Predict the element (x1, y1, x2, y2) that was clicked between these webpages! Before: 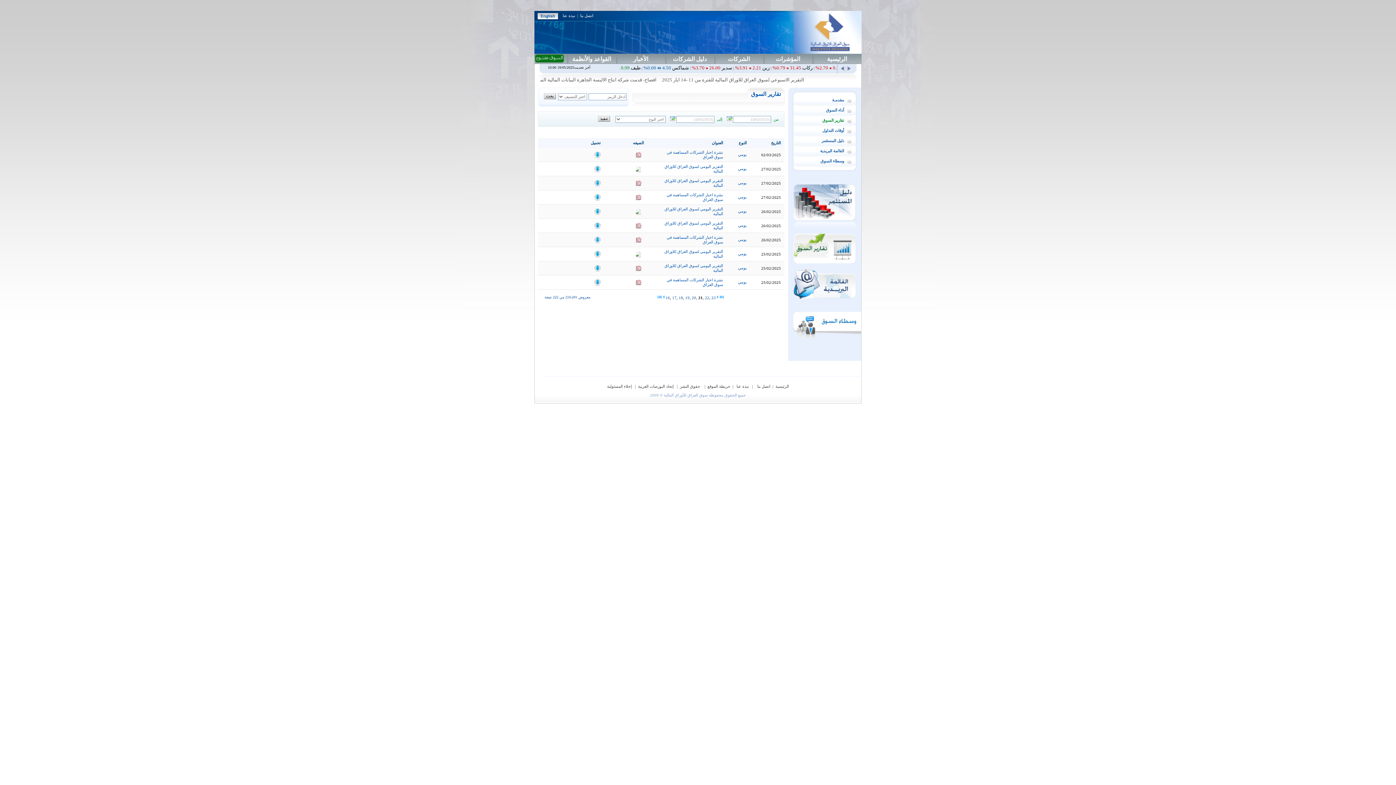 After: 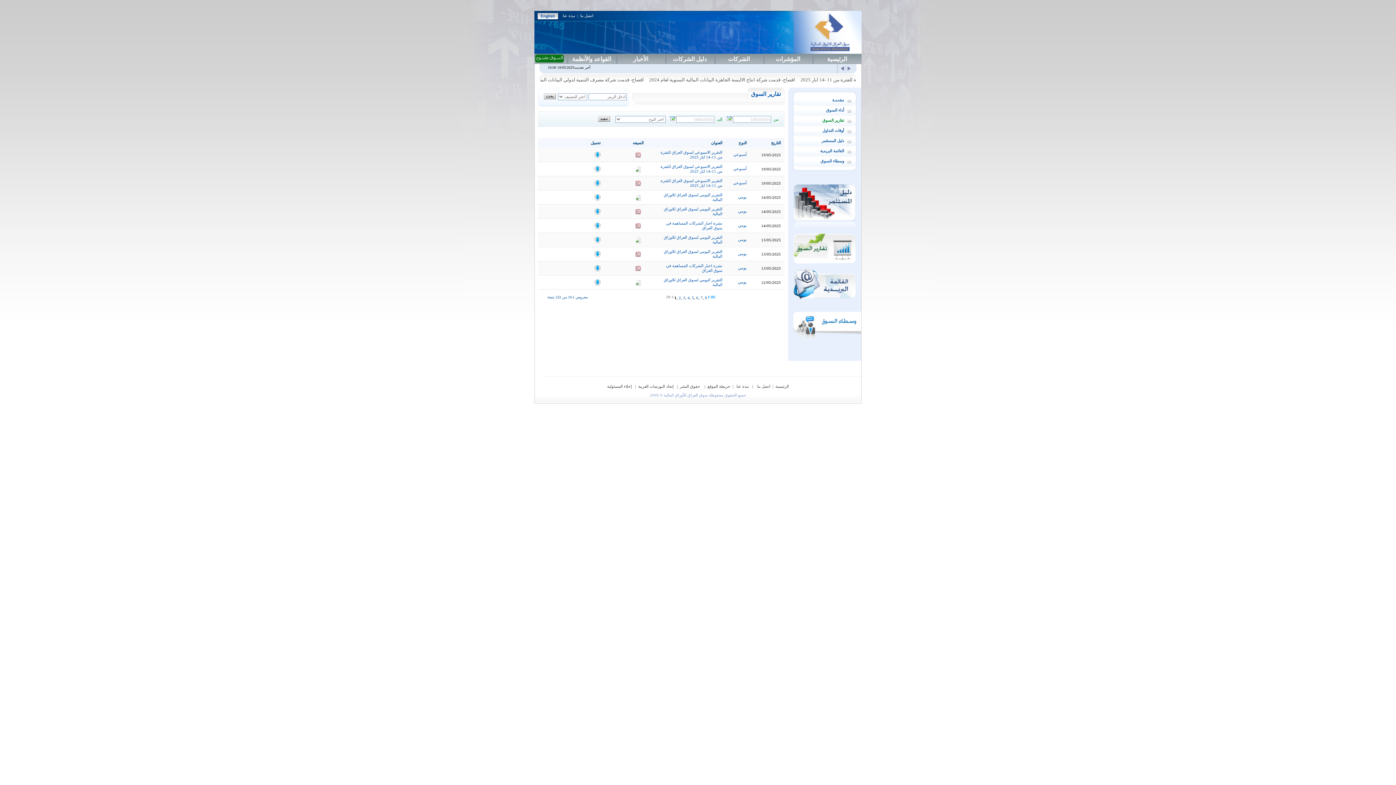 Action: bbox: (793, 260, 856, 264)